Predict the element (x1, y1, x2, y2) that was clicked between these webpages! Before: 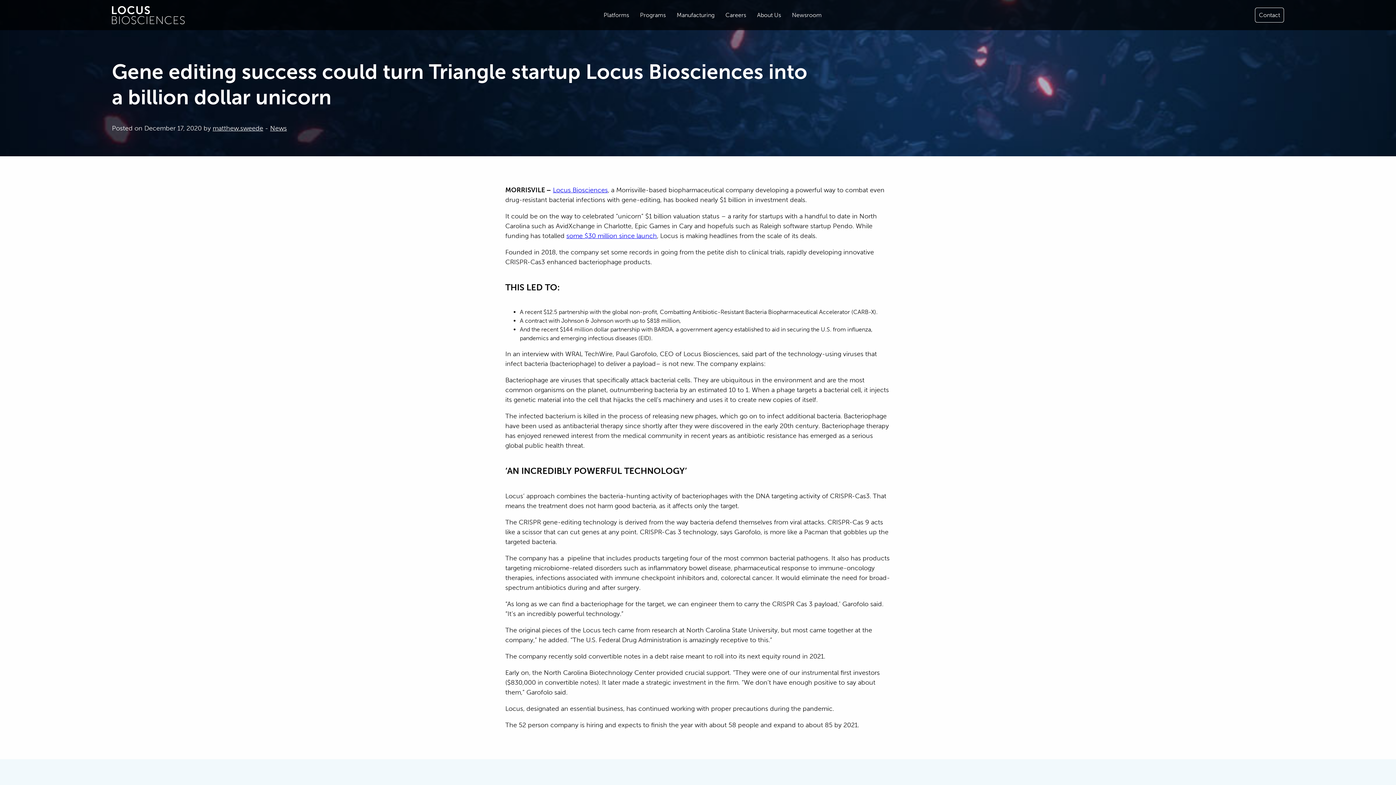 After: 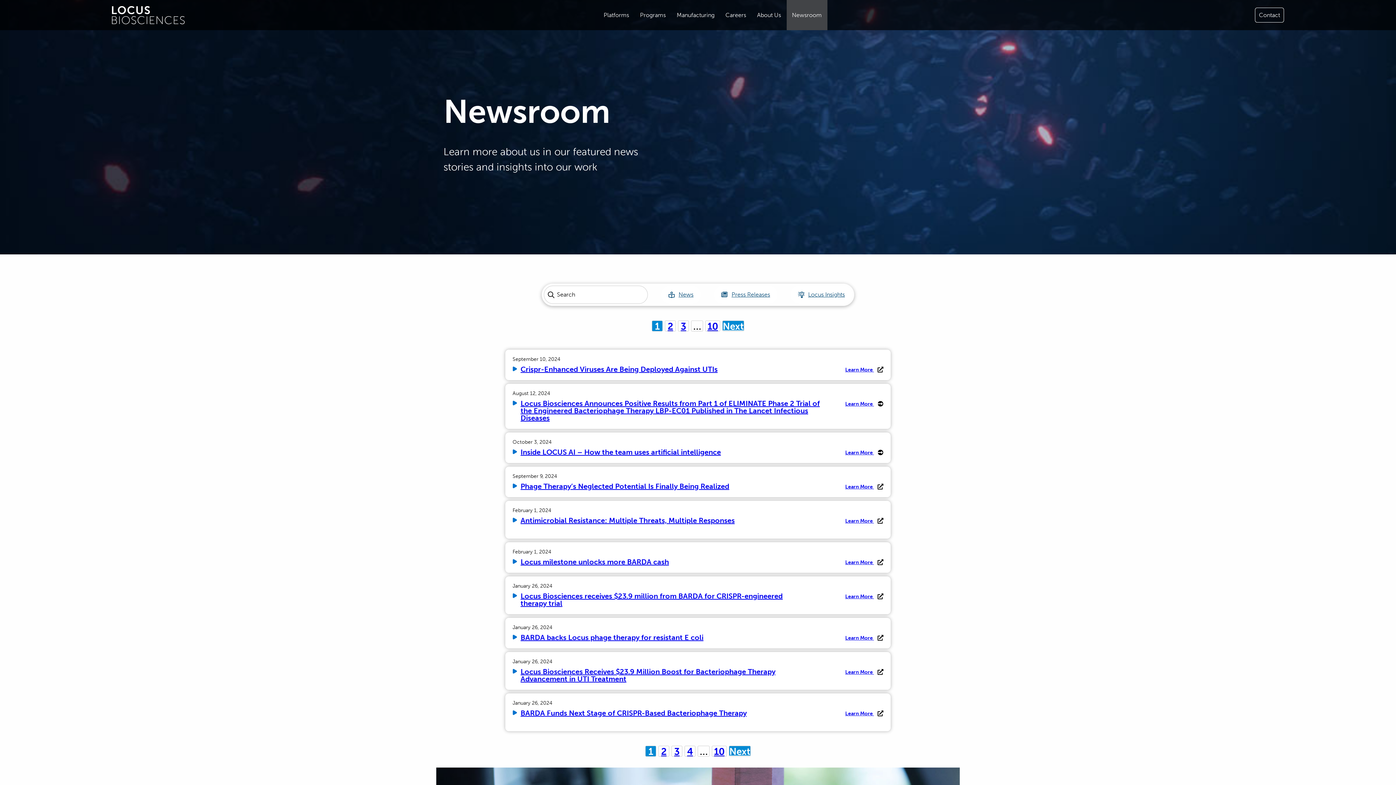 Action: bbox: (786, 0, 827, 30) label: Newsroom